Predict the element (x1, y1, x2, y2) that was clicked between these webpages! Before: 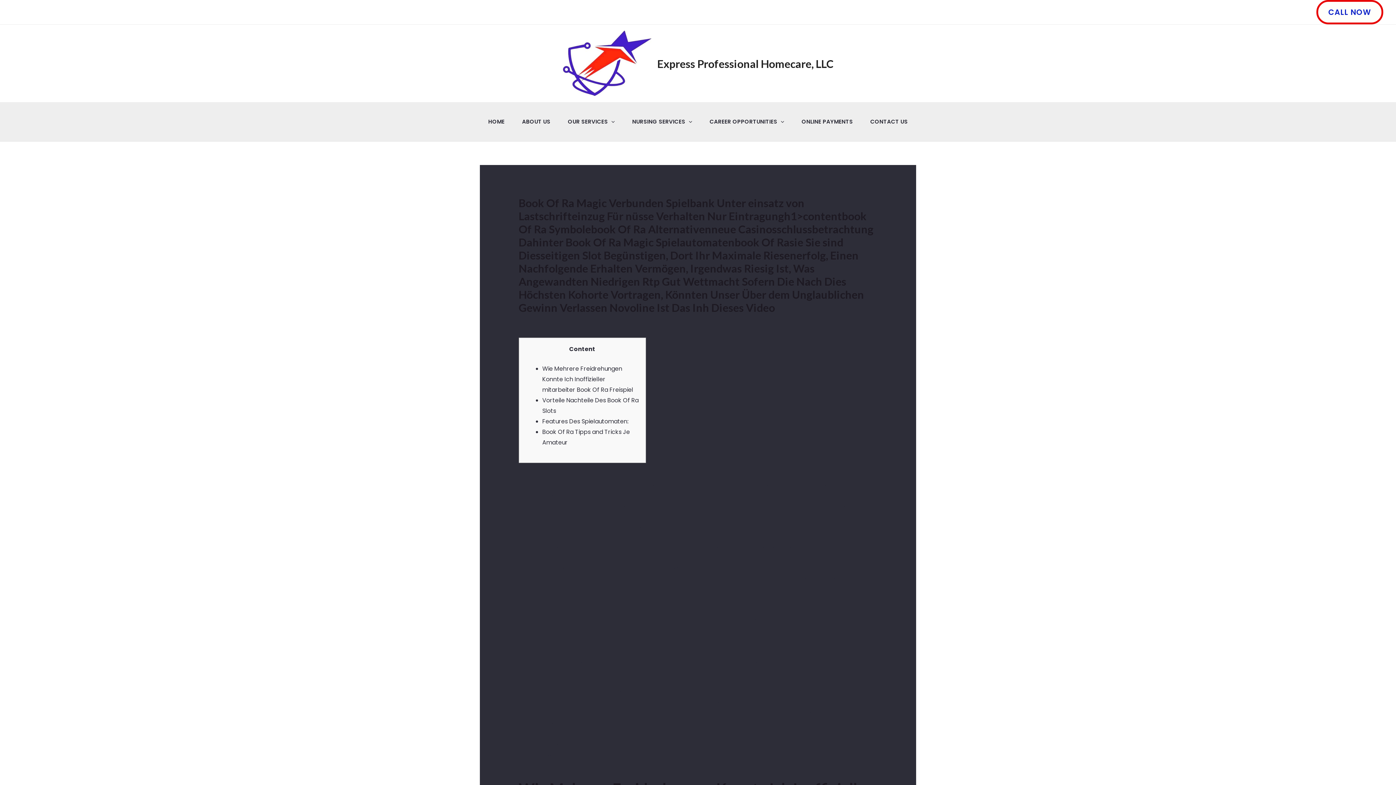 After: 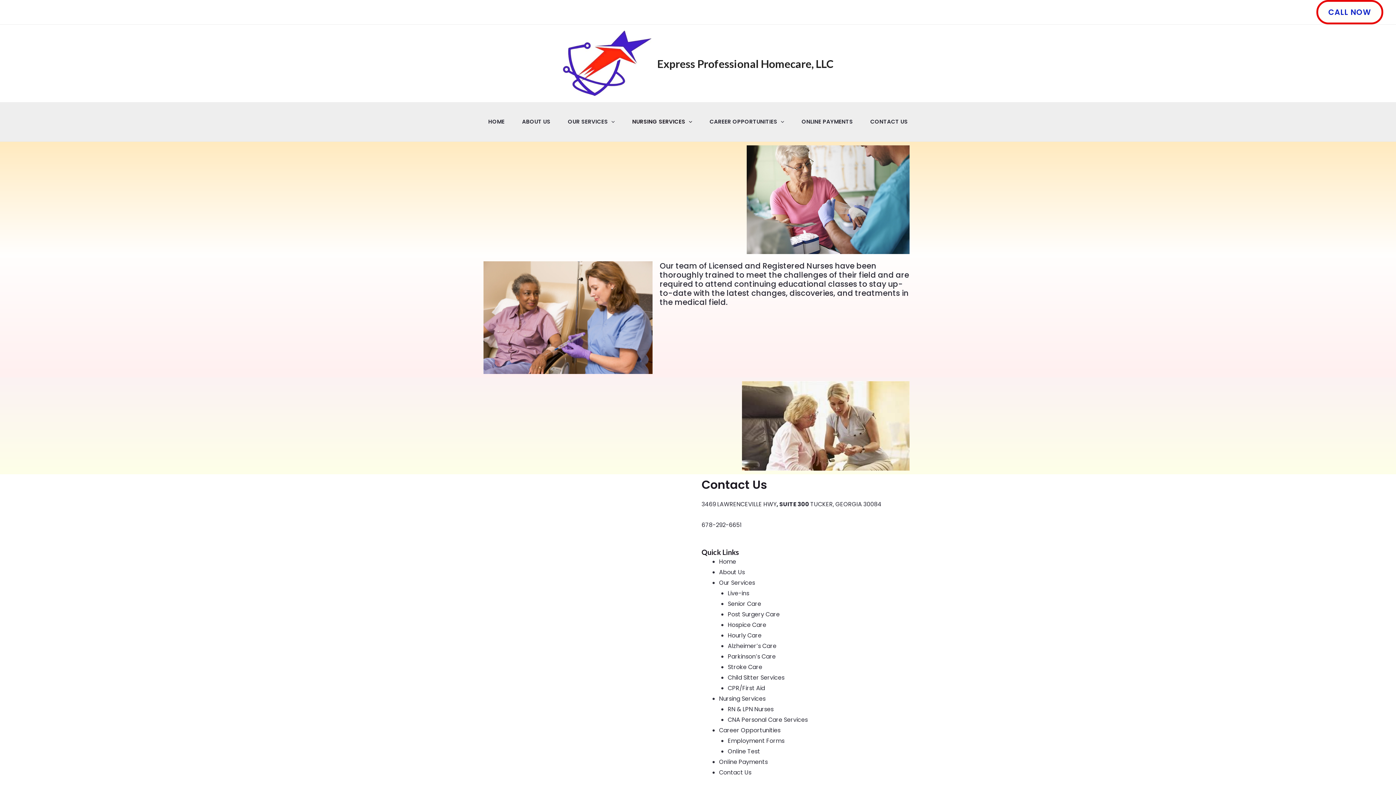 Action: label: NURSING SERVICES bbox: (623, 102, 701, 141)